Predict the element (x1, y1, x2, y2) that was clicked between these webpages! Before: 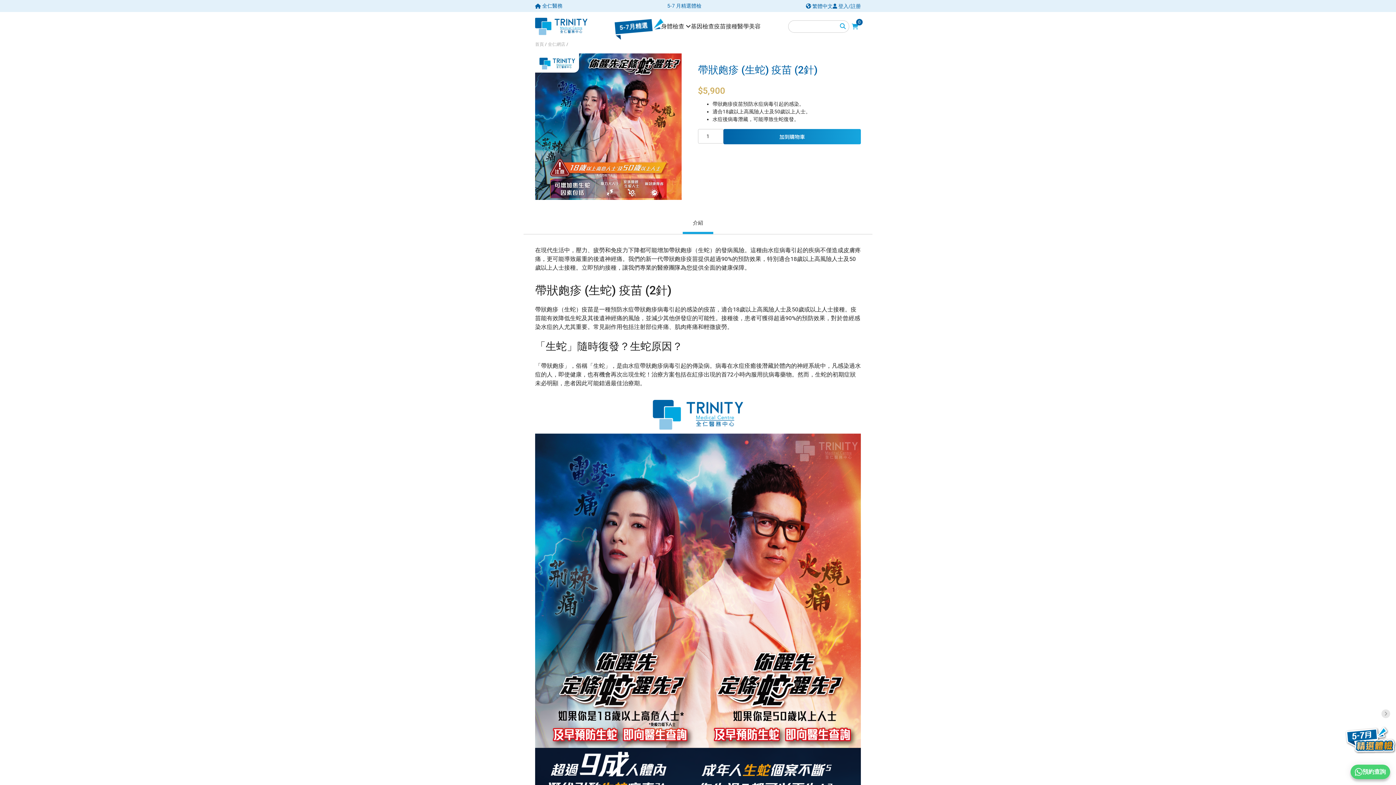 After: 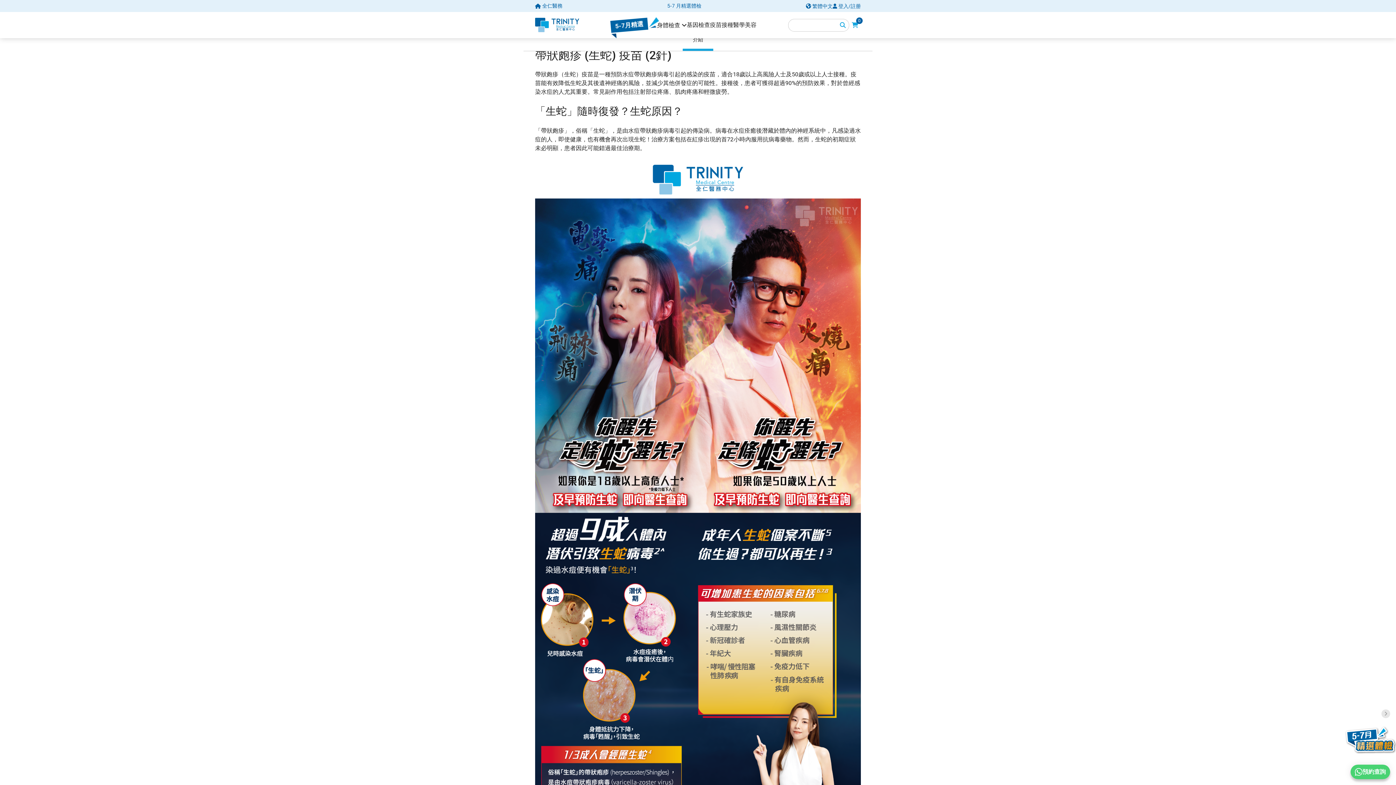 Action: bbox: (682, 214, 713, 234) label: 介紹